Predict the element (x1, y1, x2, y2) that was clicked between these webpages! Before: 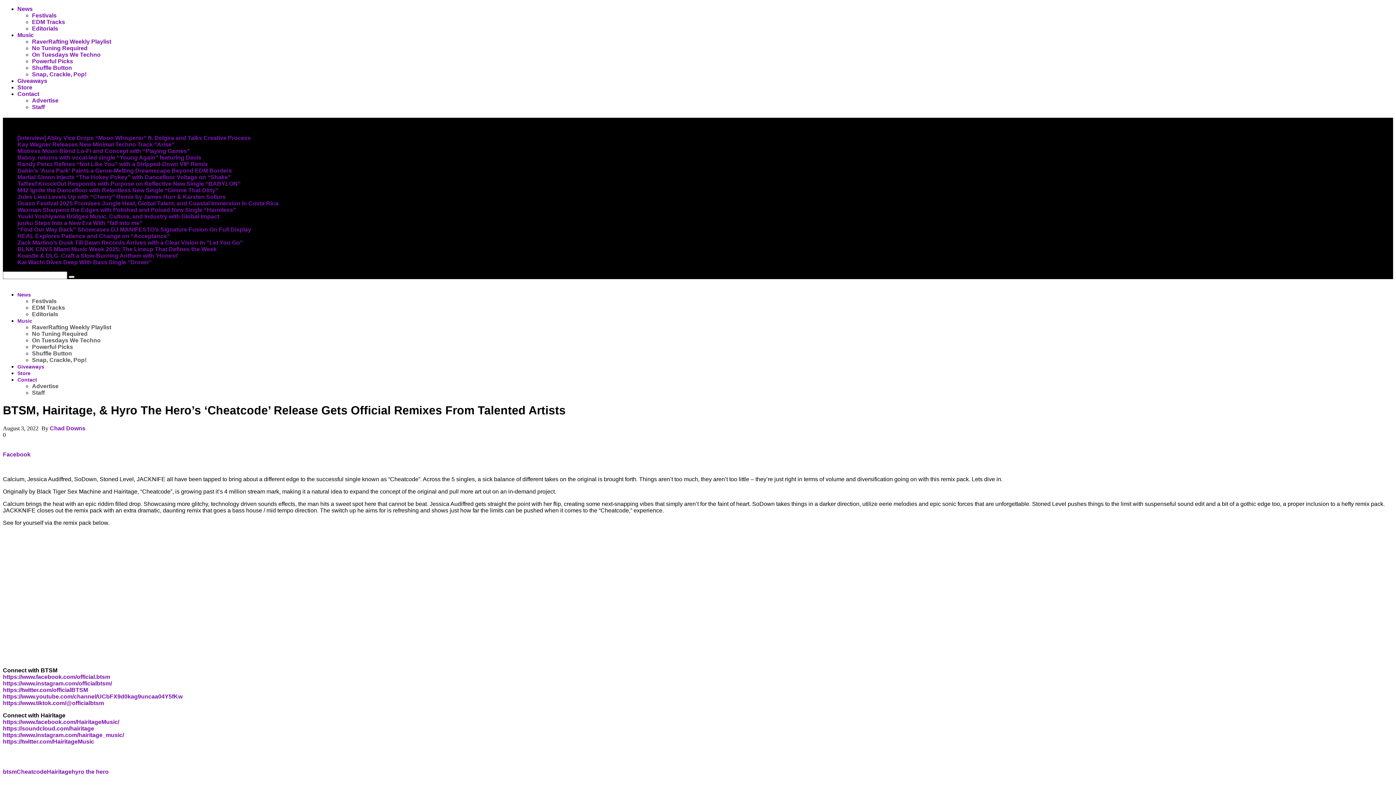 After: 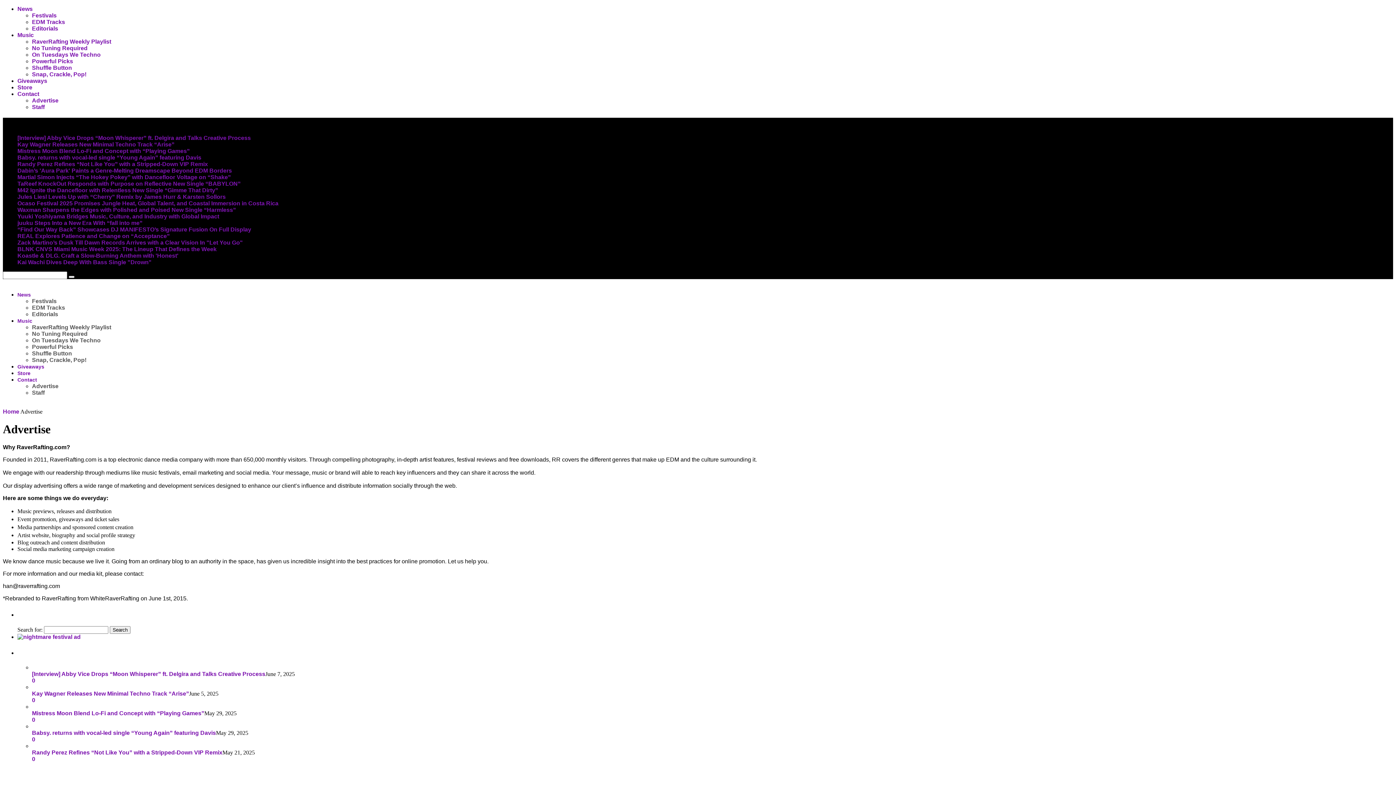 Action: bbox: (32, 383, 58, 389) label: Advertise